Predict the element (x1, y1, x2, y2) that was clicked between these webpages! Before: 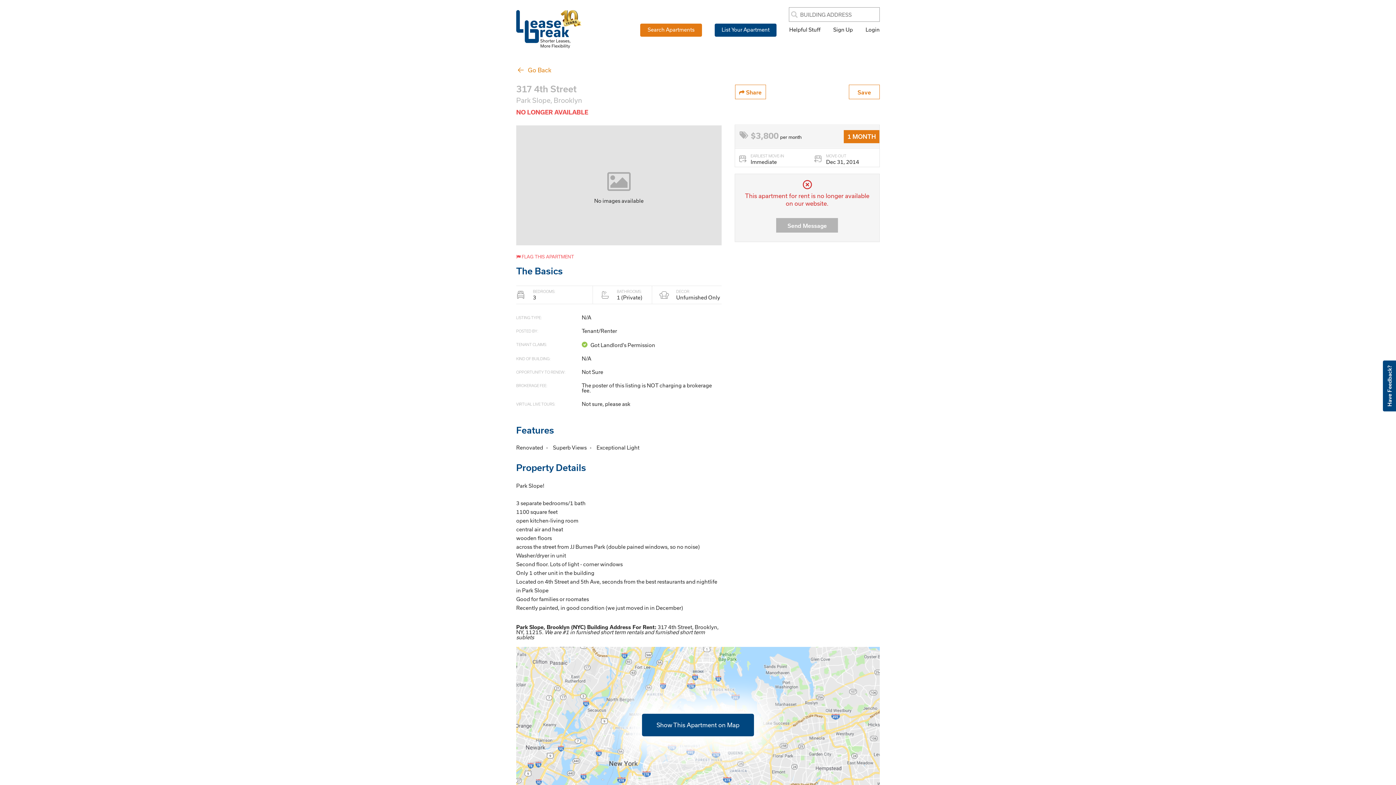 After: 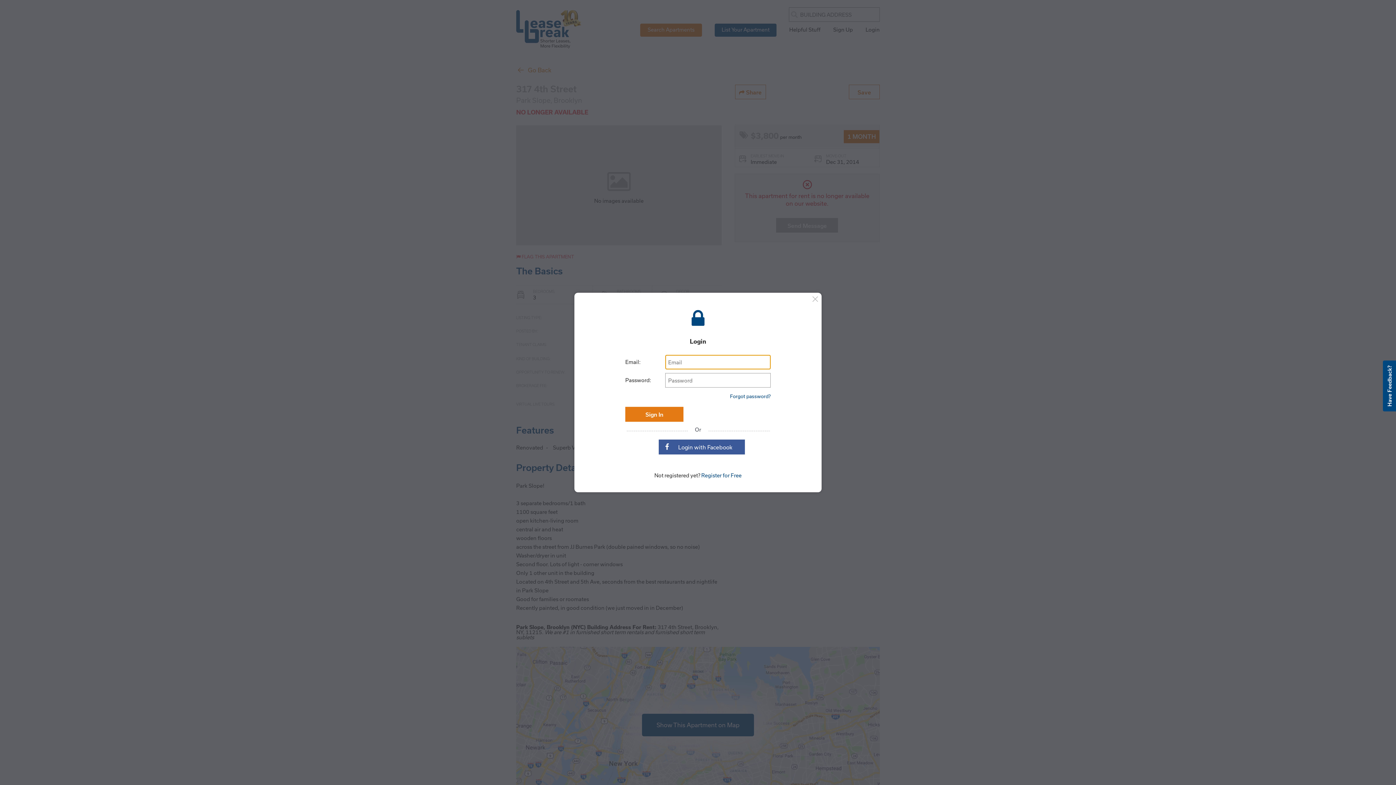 Action: bbox: (516, 253, 574, 259) label:  FLAG THIS APARTMENT